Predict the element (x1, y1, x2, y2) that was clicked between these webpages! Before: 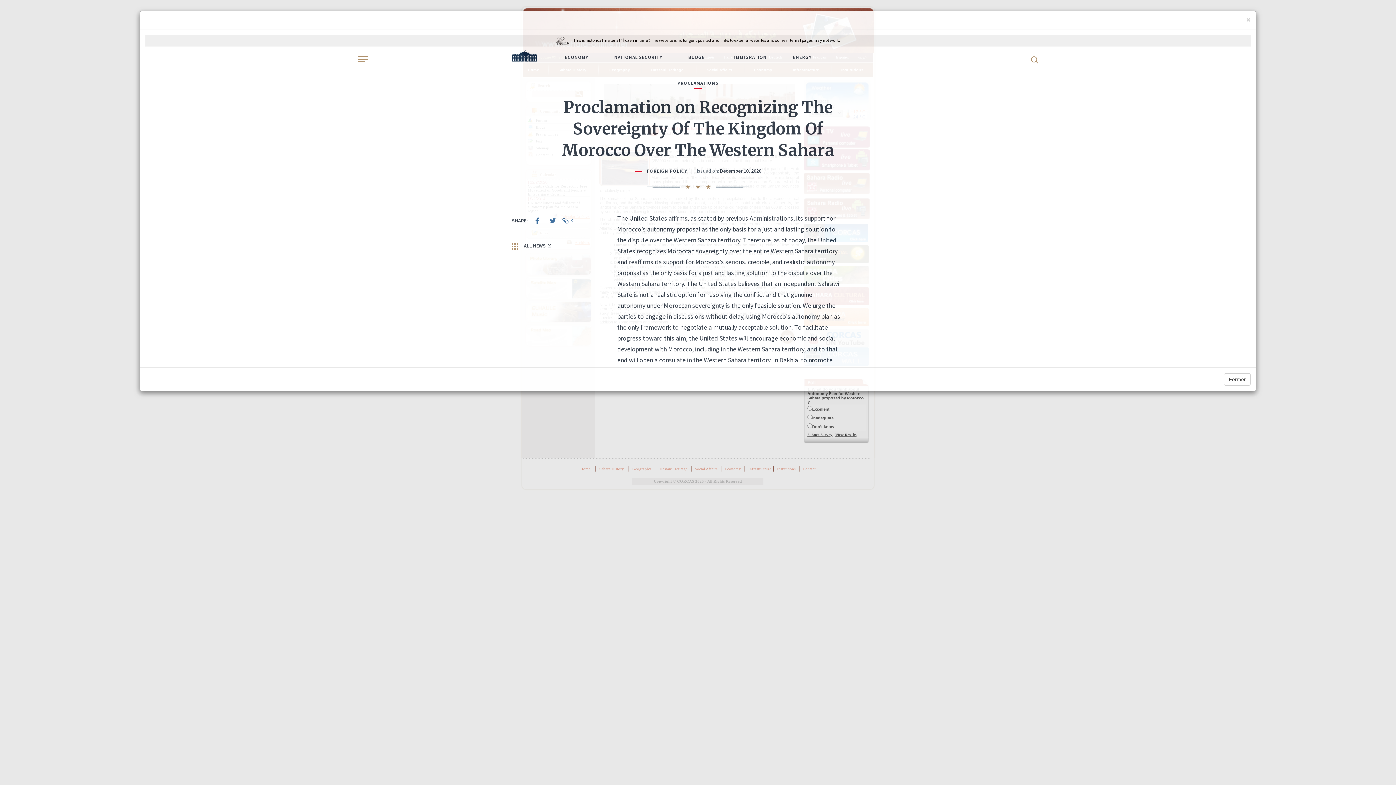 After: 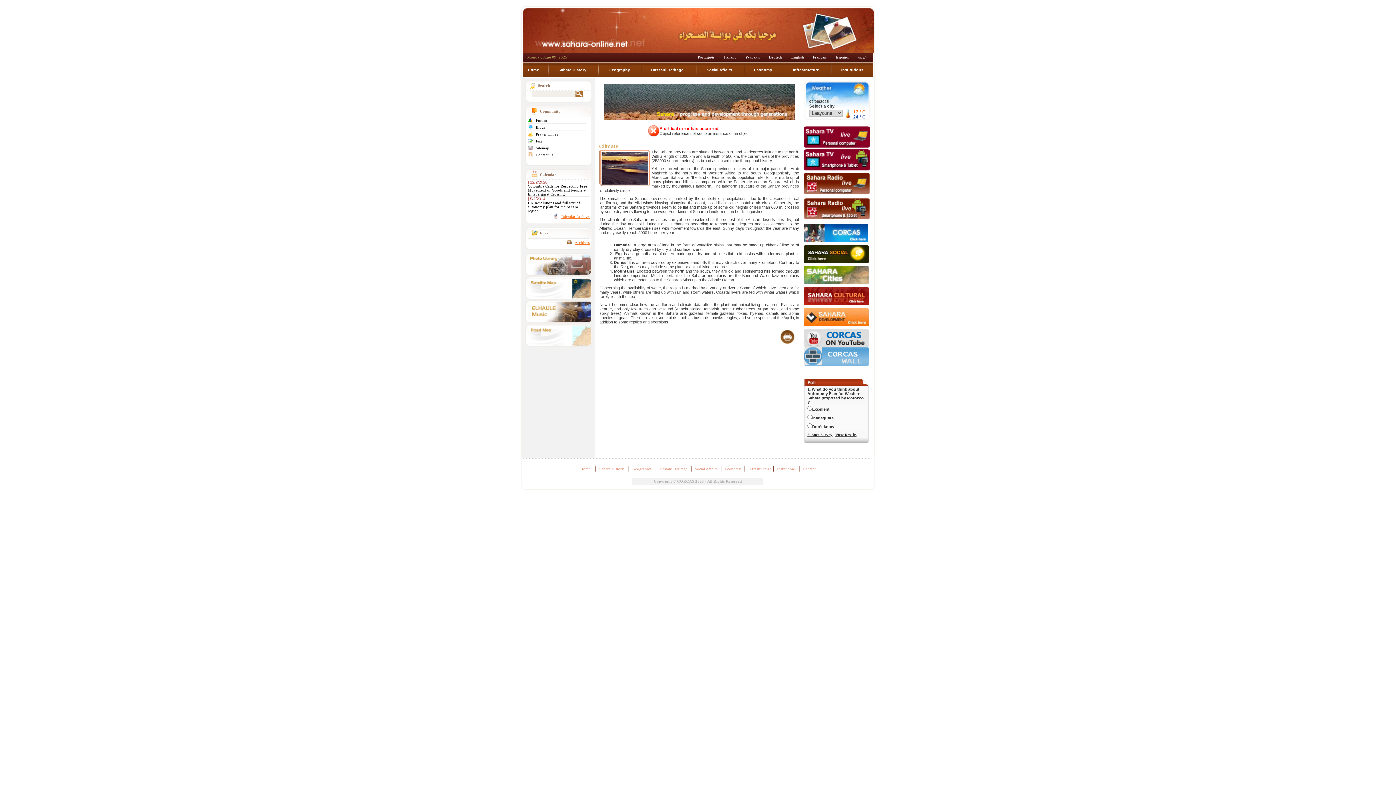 Action: bbox: (1224, 373, 1250, 385) label: Fermer